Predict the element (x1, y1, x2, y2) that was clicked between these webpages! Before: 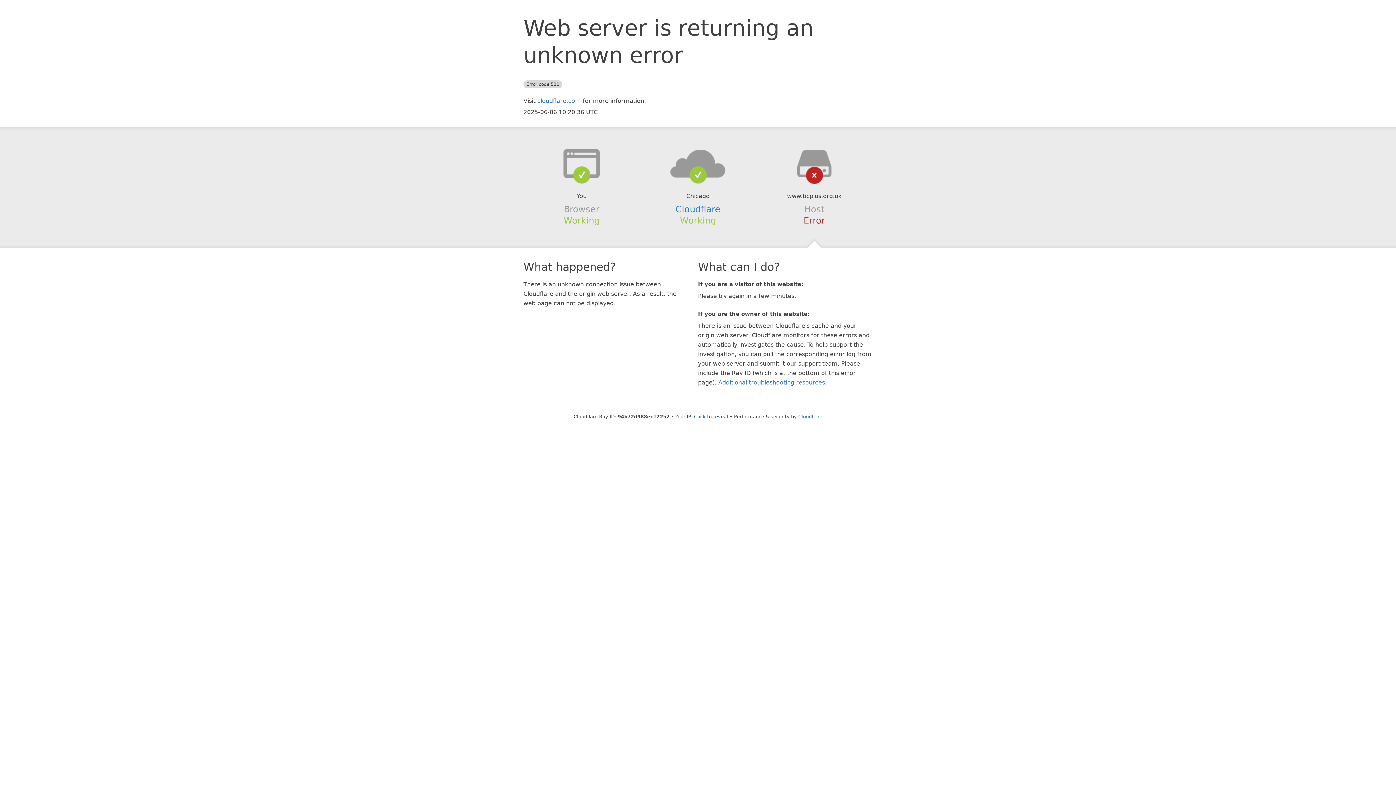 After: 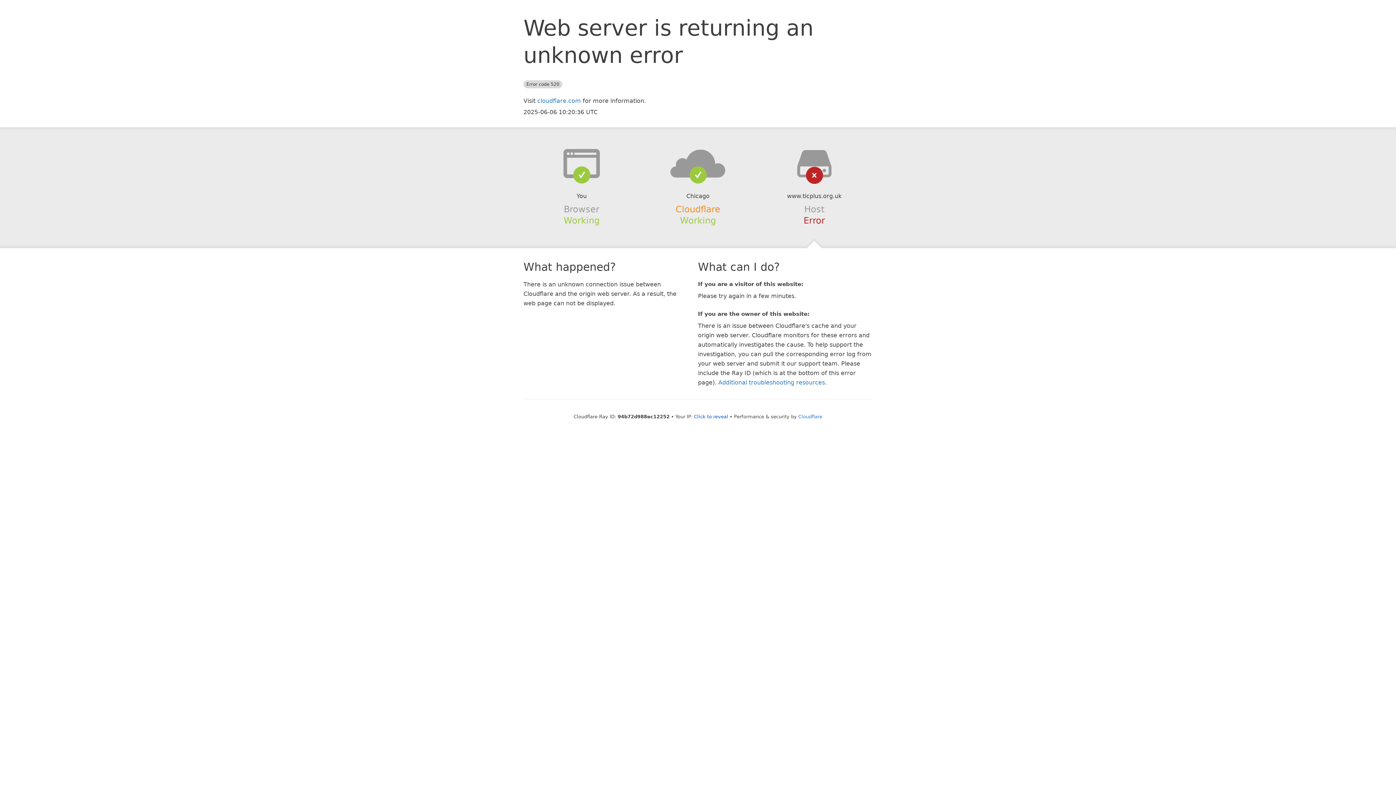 Action: label: Cloudflare bbox: (675, 204, 720, 214)